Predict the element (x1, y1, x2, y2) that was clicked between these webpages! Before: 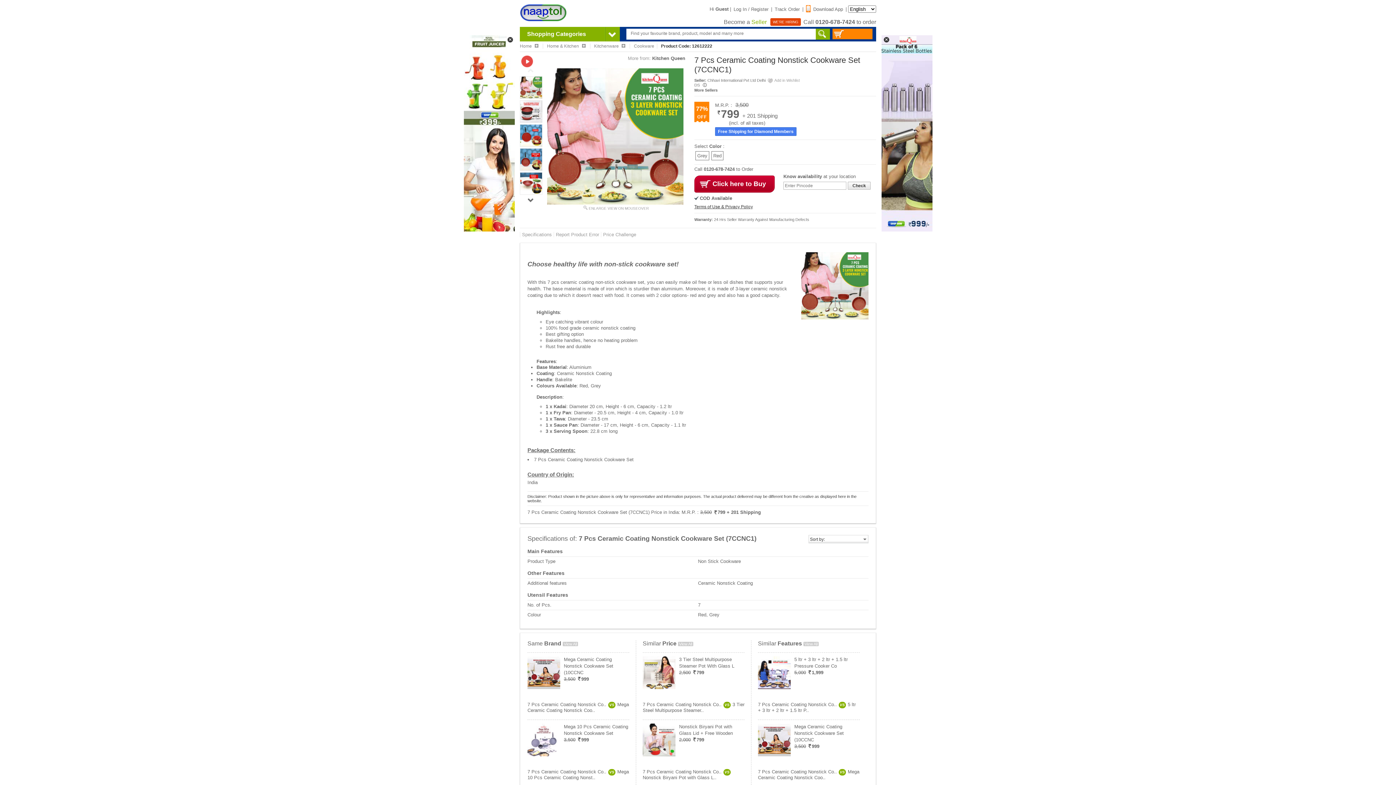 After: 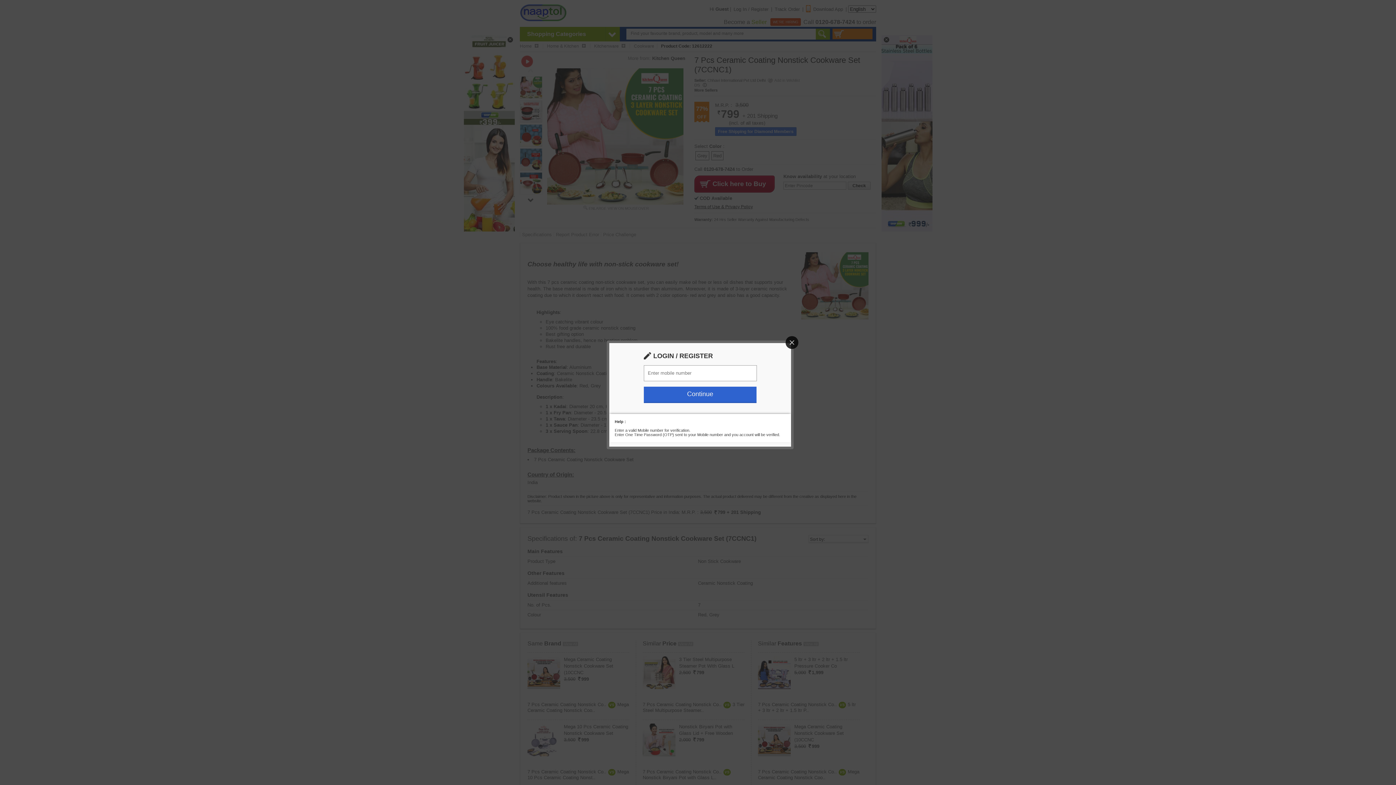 Action: bbox: (773, 6, 801, 11) label: Track Order